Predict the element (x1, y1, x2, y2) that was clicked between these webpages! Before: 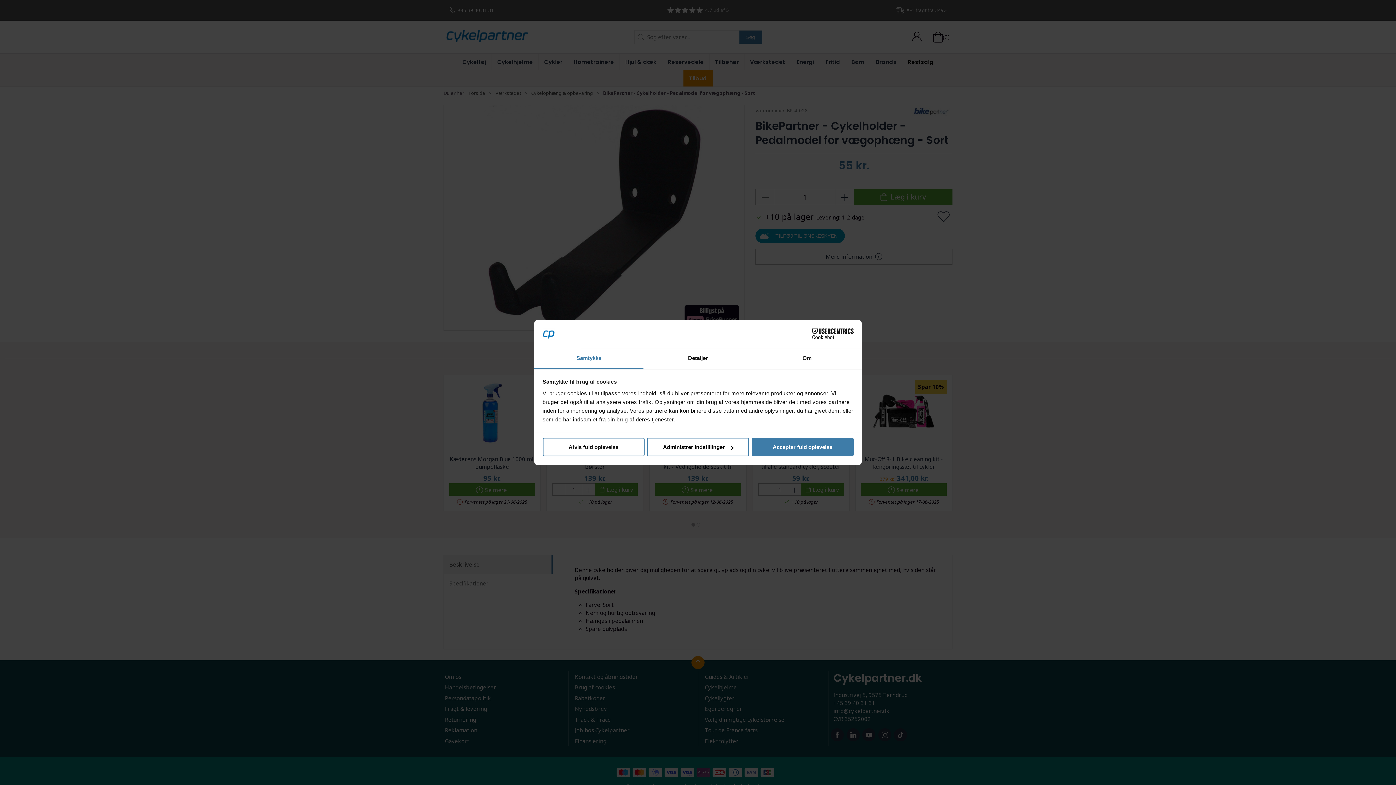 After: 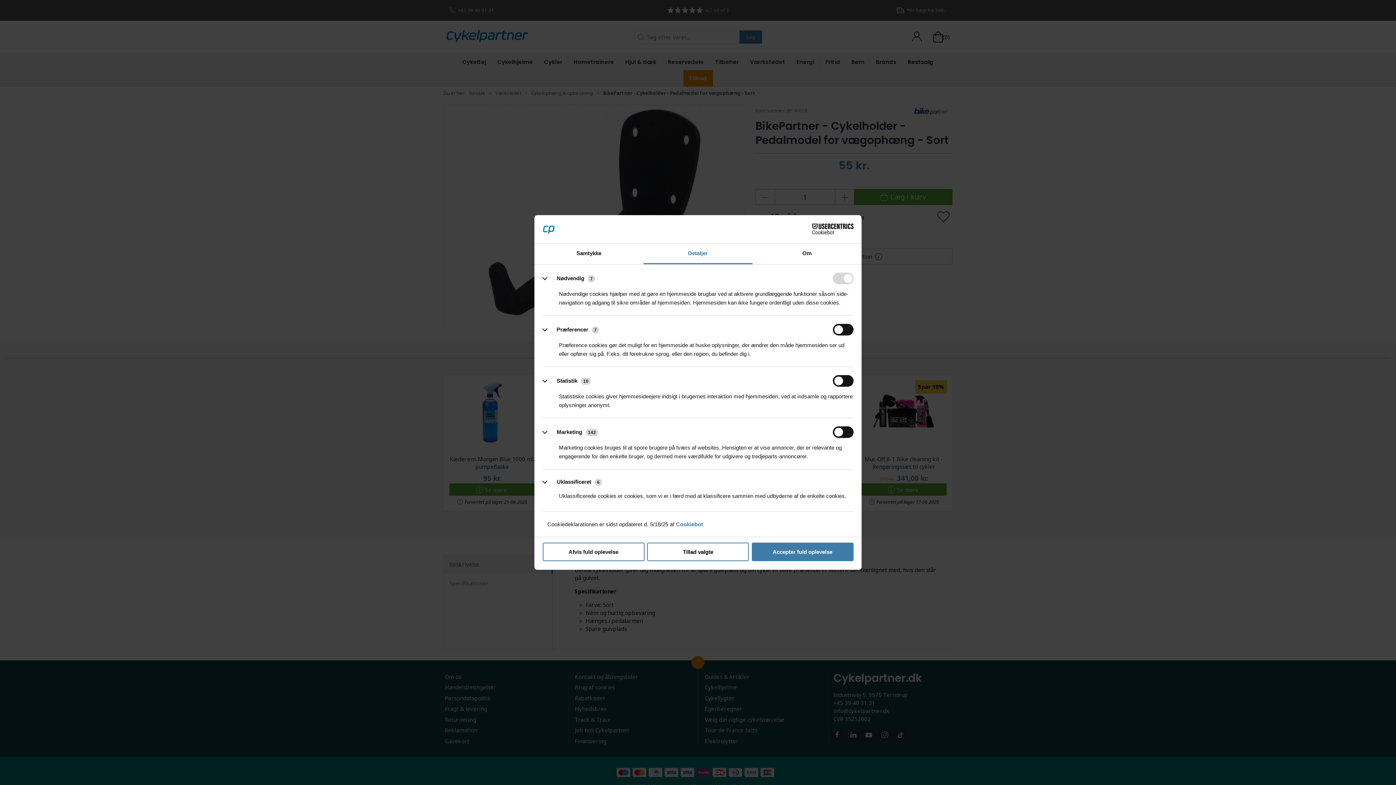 Action: bbox: (643, 348, 752, 369) label: Detaljer